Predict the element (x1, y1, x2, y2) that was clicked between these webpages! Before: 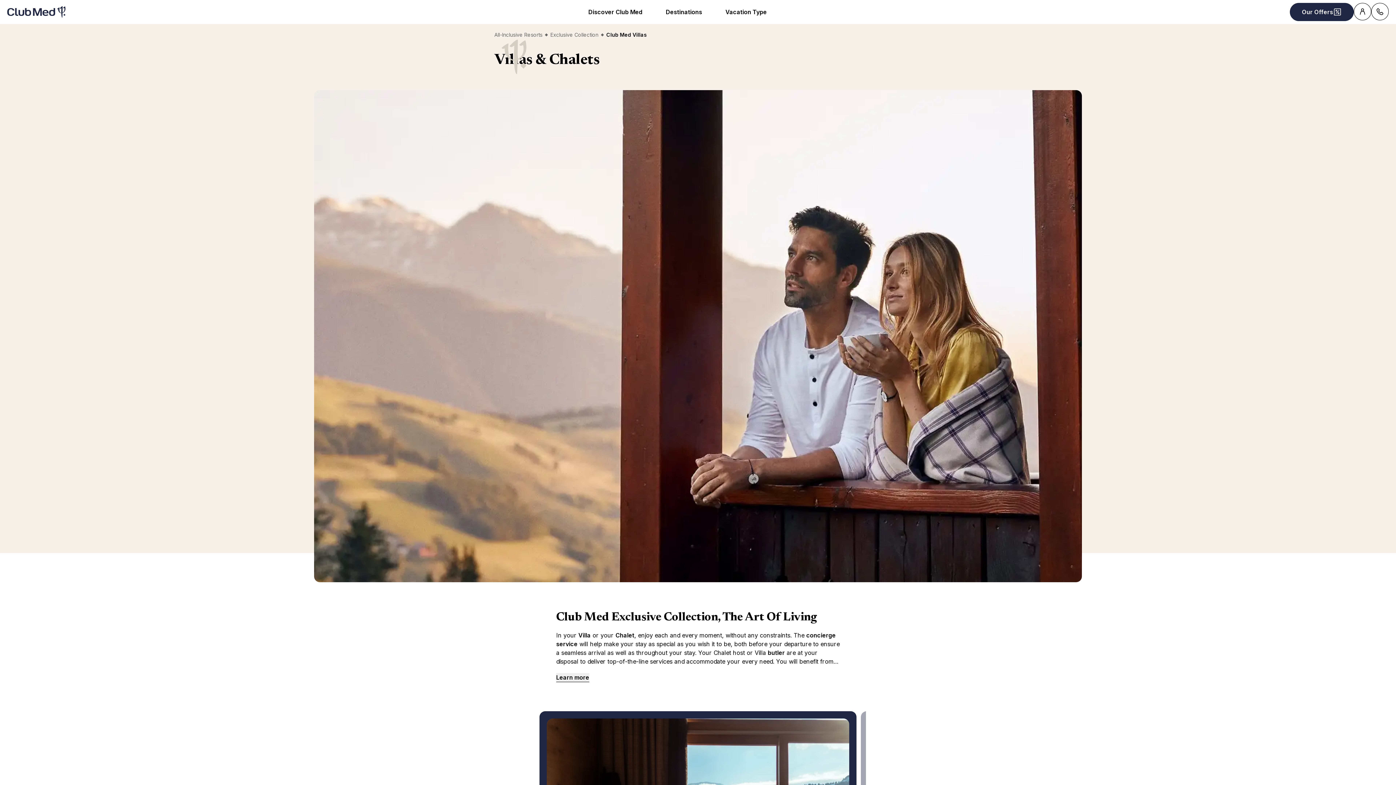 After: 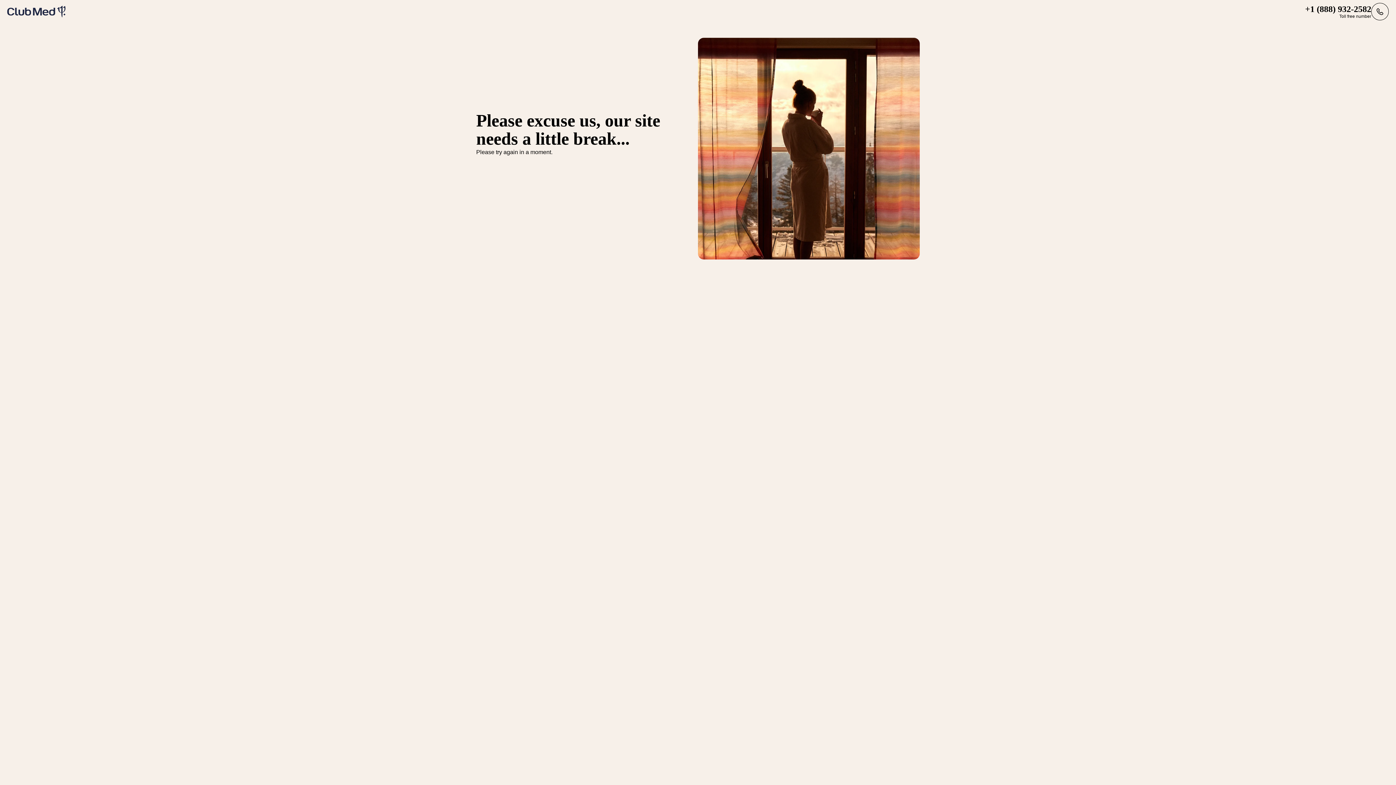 Action: label: Discover Club Med bbox: (576, 3, 654, 20)